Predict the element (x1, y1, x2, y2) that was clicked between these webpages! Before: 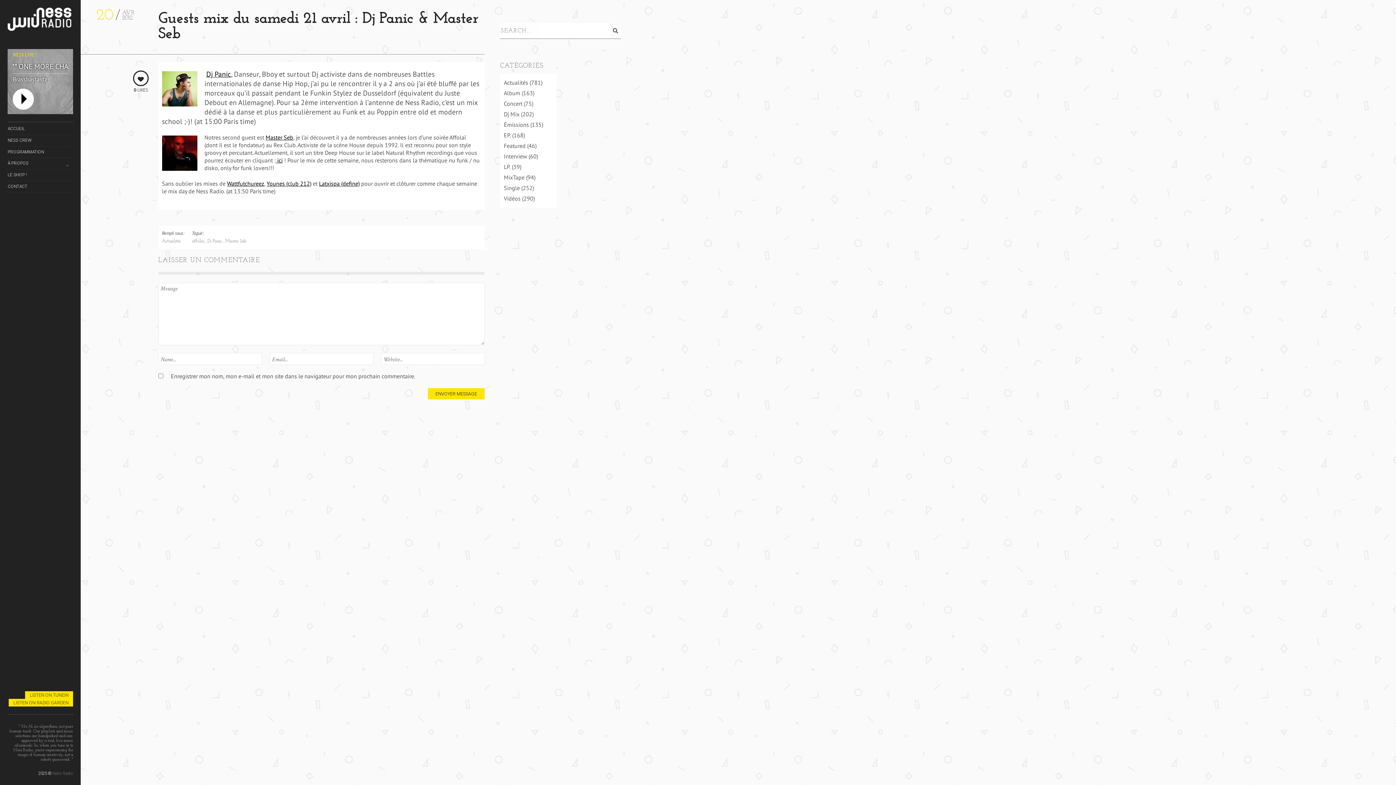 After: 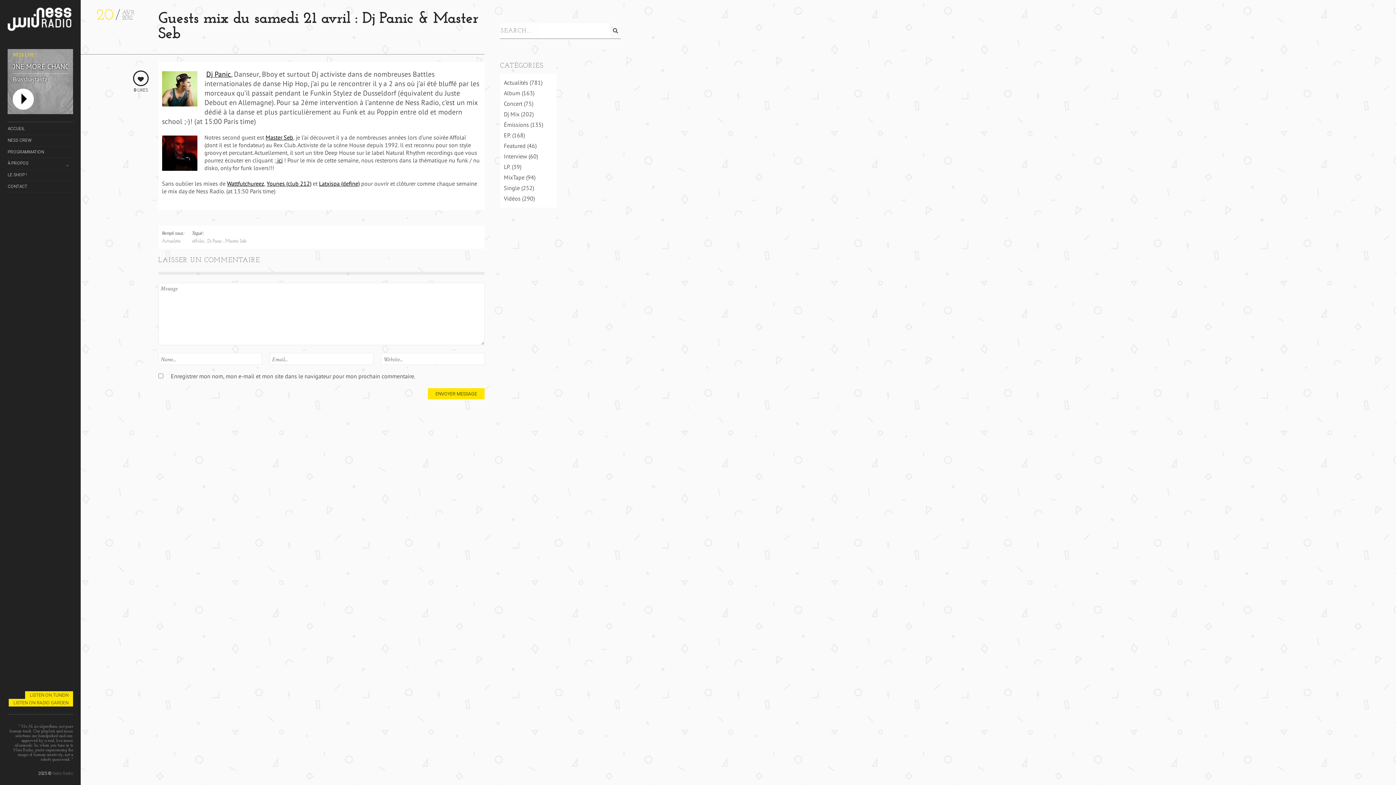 Action: label: Younes (club 212) bbox: (266, 179, 311, 187)